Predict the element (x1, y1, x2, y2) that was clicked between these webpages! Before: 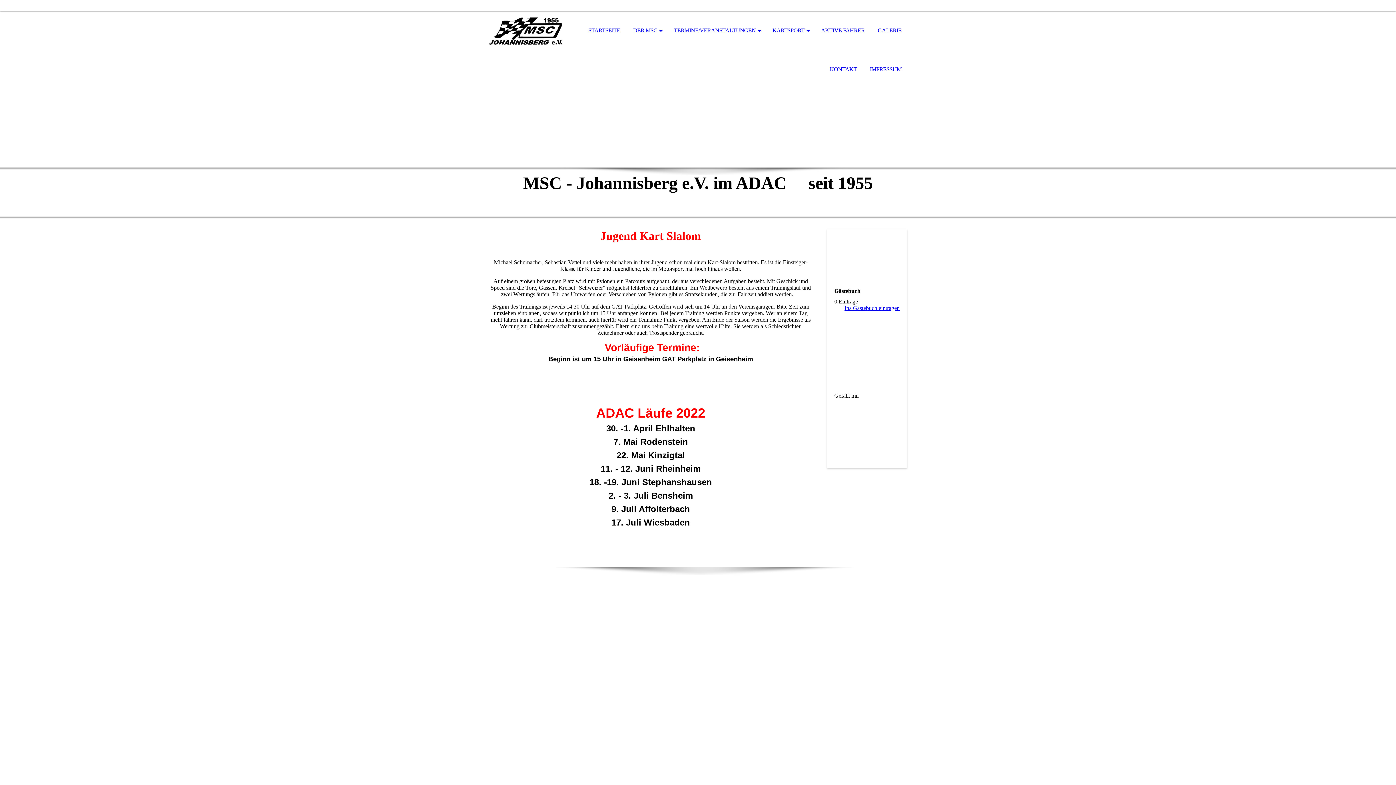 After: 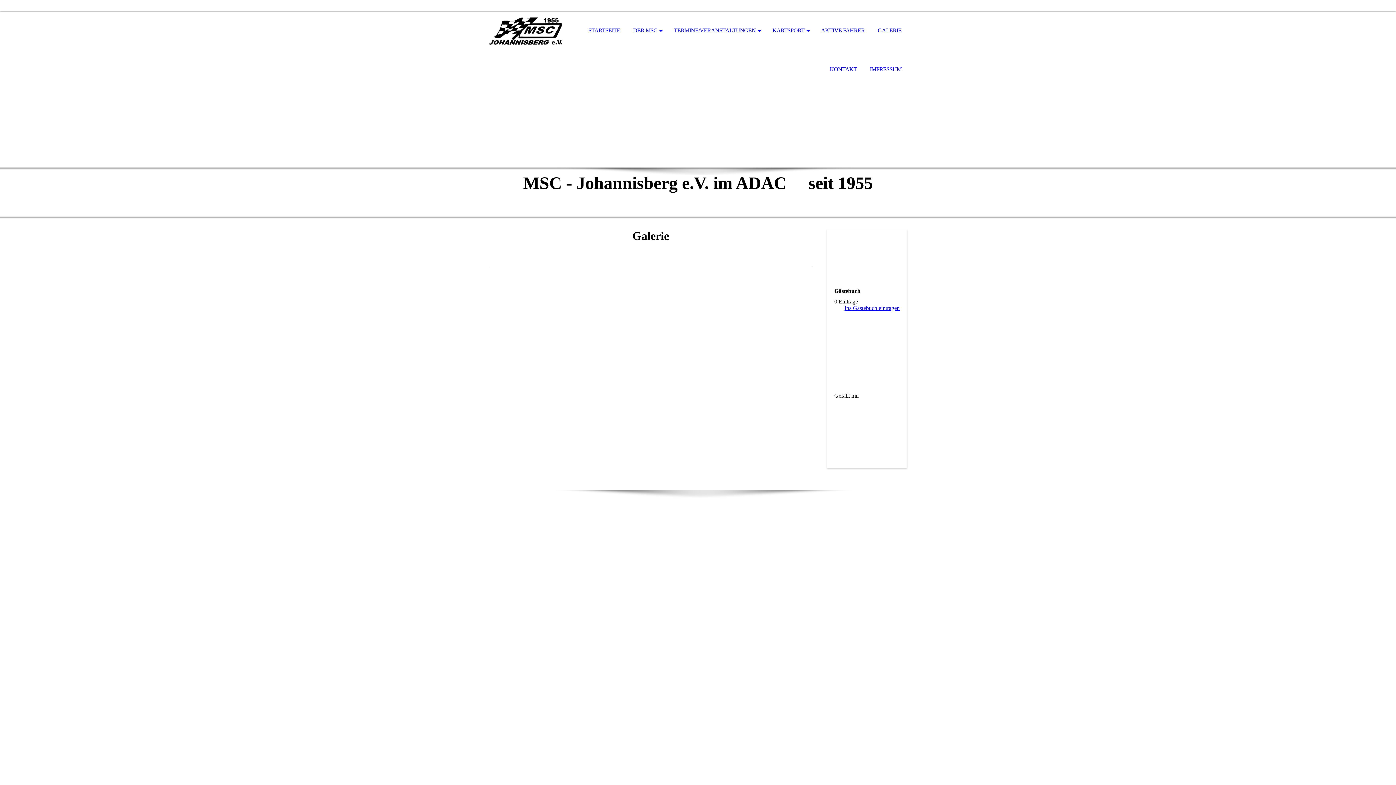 Action: bbox: (872, 11, 907, 50) label: GALERIE